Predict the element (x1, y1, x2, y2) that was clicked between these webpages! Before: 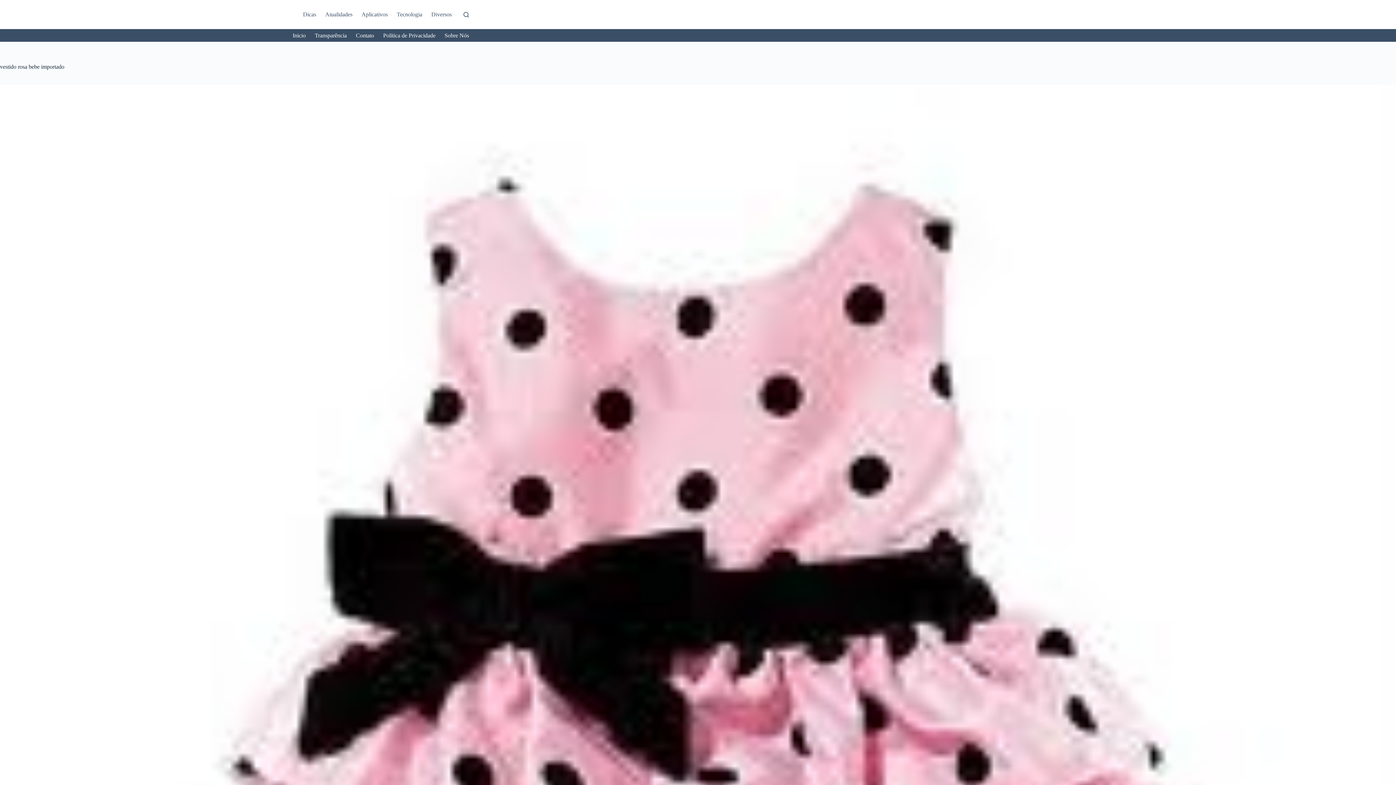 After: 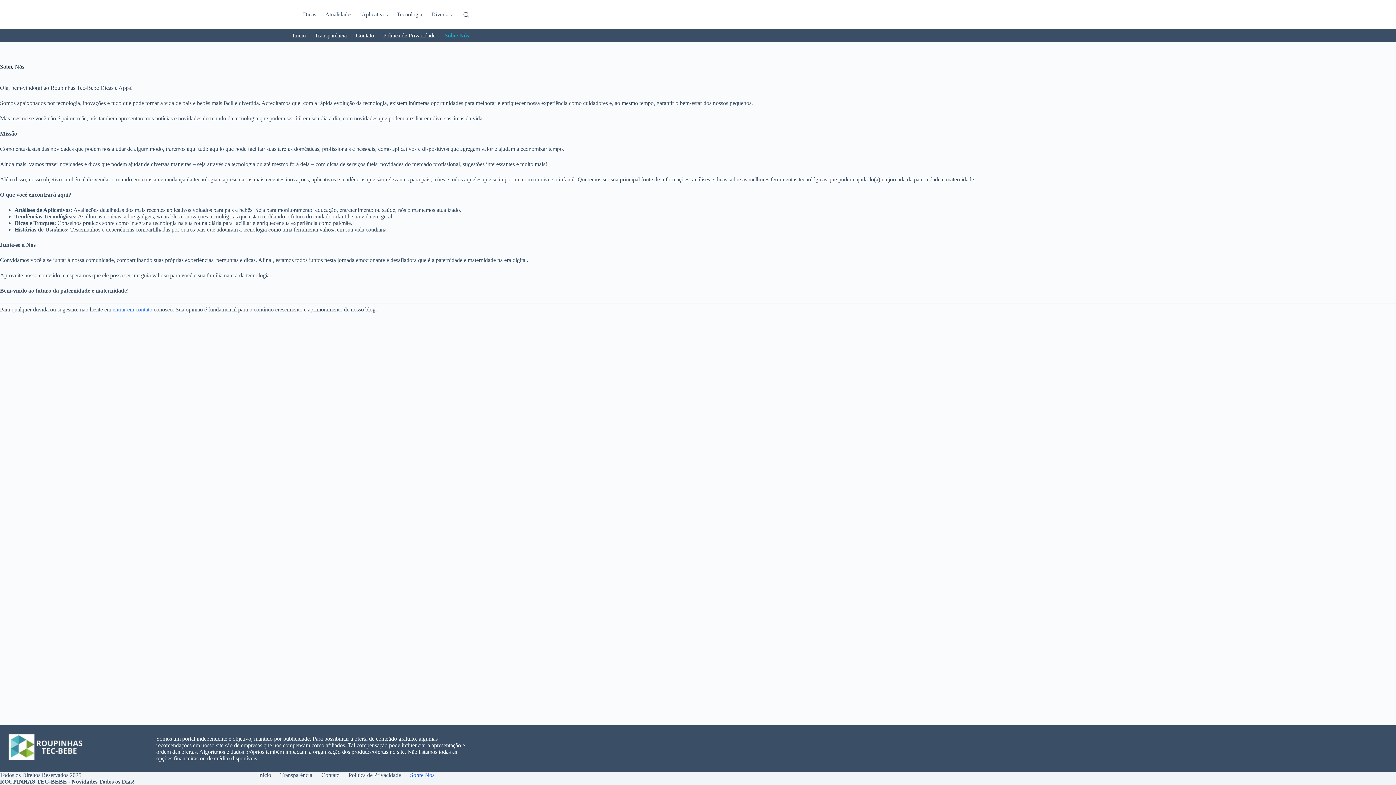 Action: label: Sobre Nós bbox: (440, 29, 469, 41)